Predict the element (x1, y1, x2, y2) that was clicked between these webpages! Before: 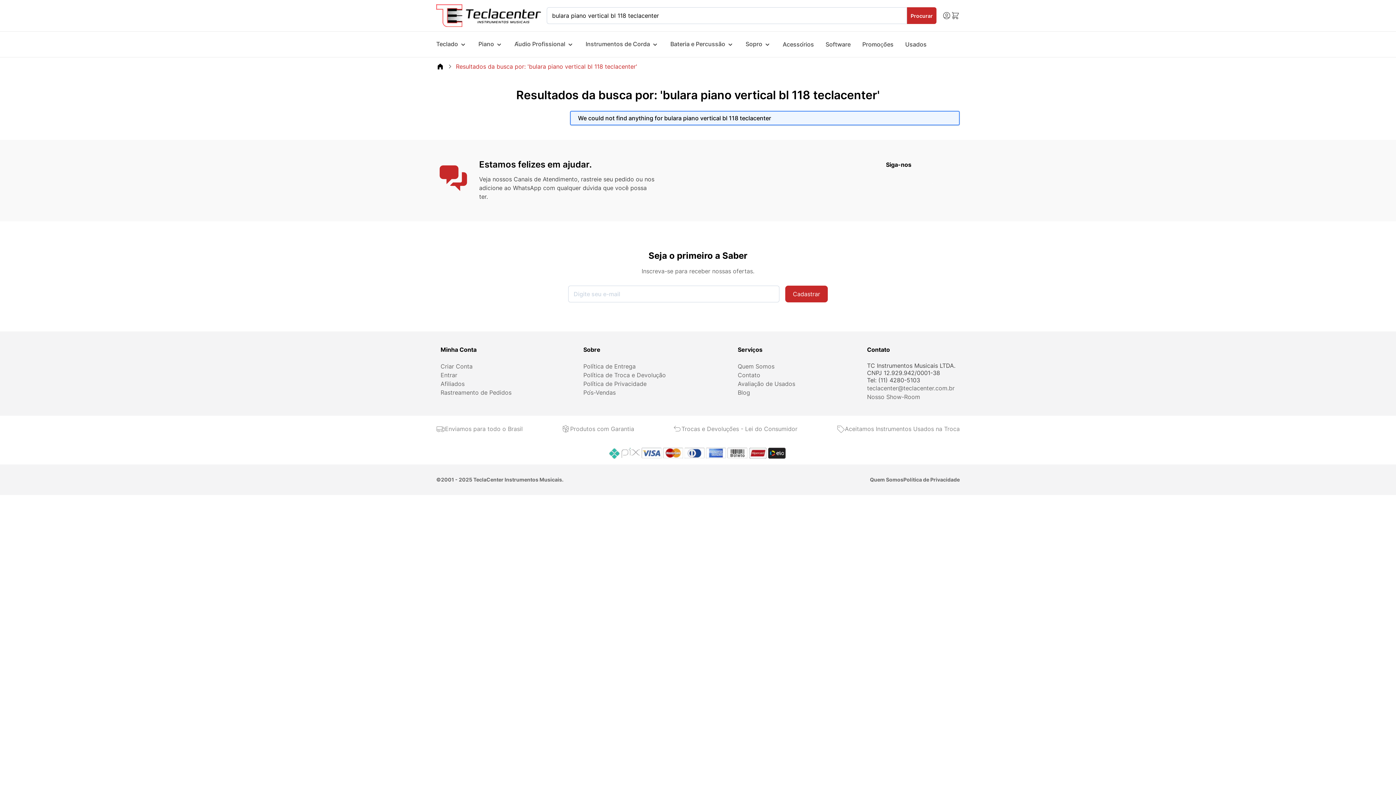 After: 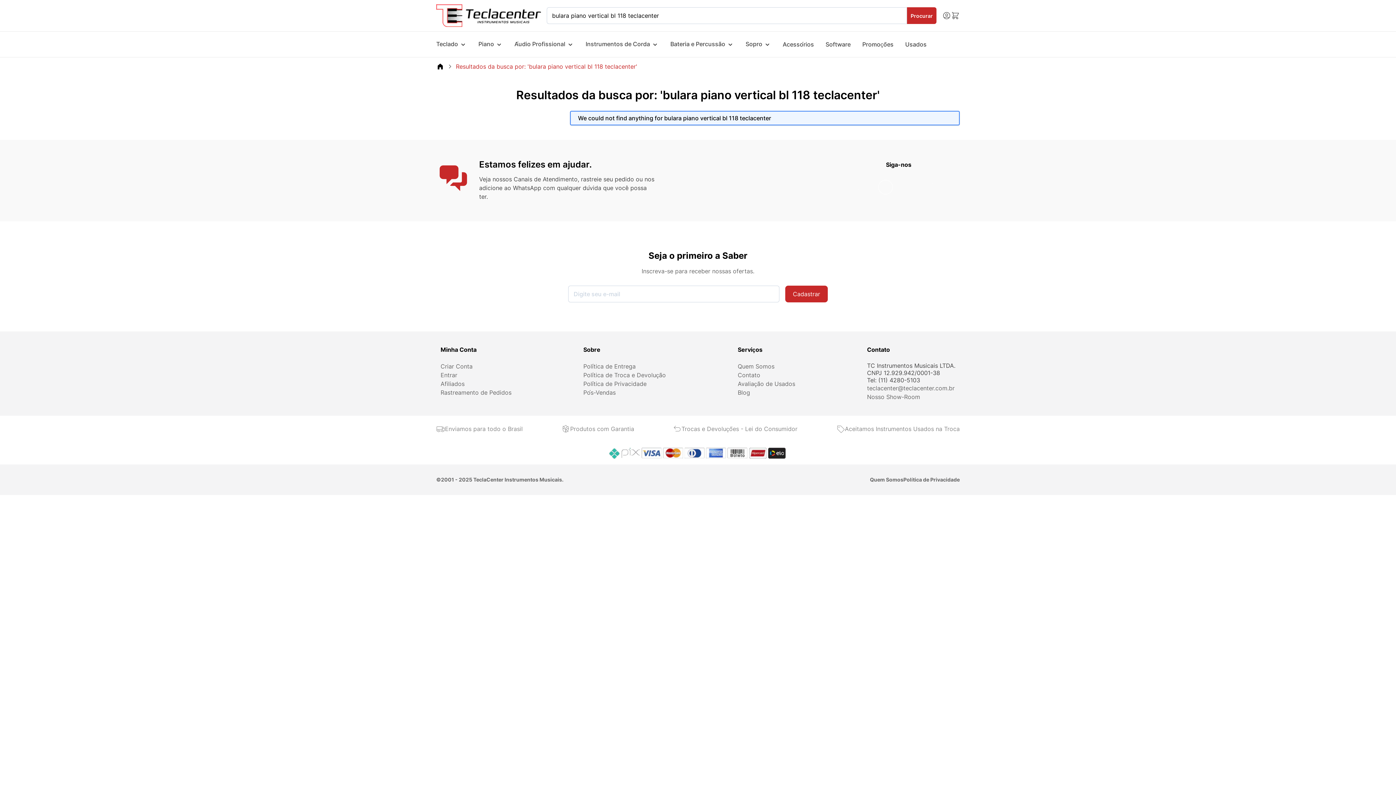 Action: bbox: (878, 180, 892, 194)